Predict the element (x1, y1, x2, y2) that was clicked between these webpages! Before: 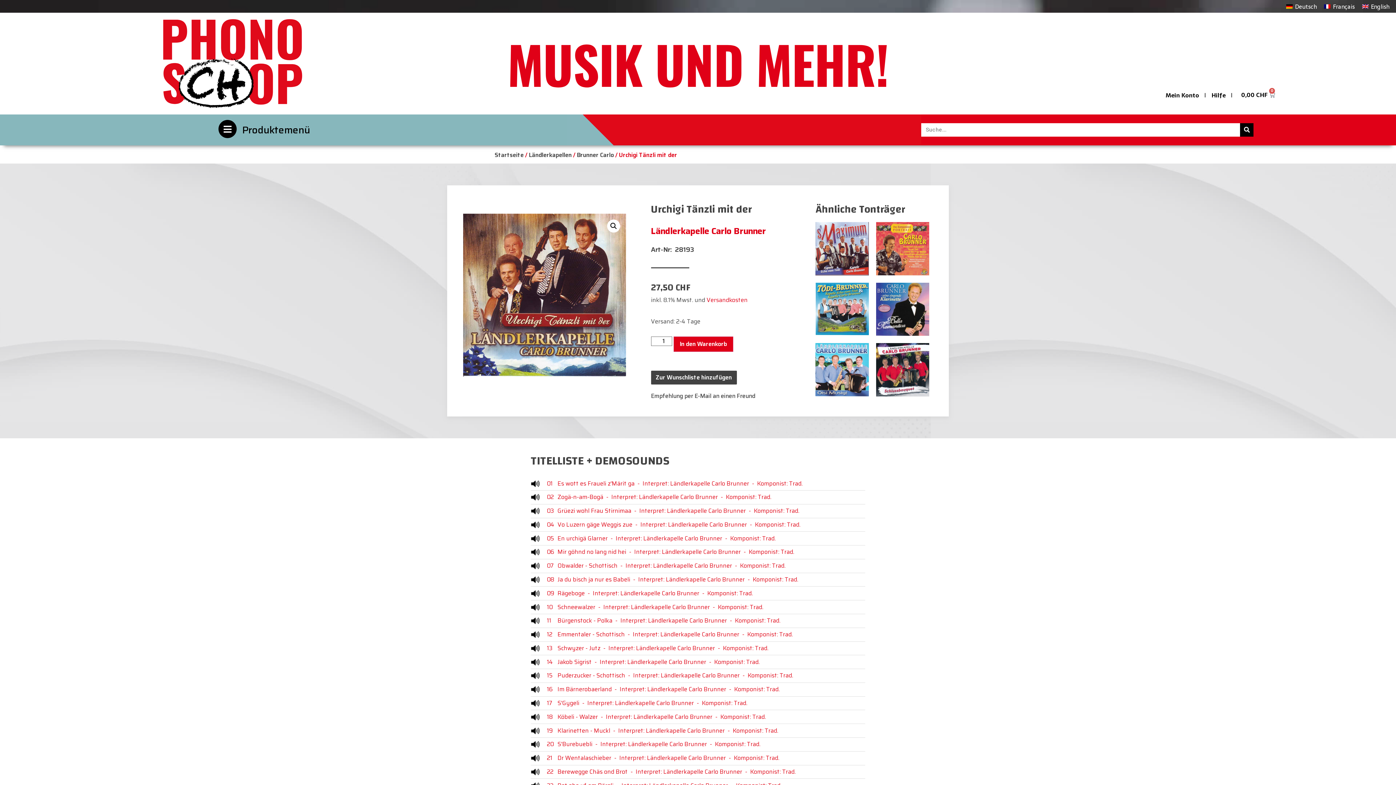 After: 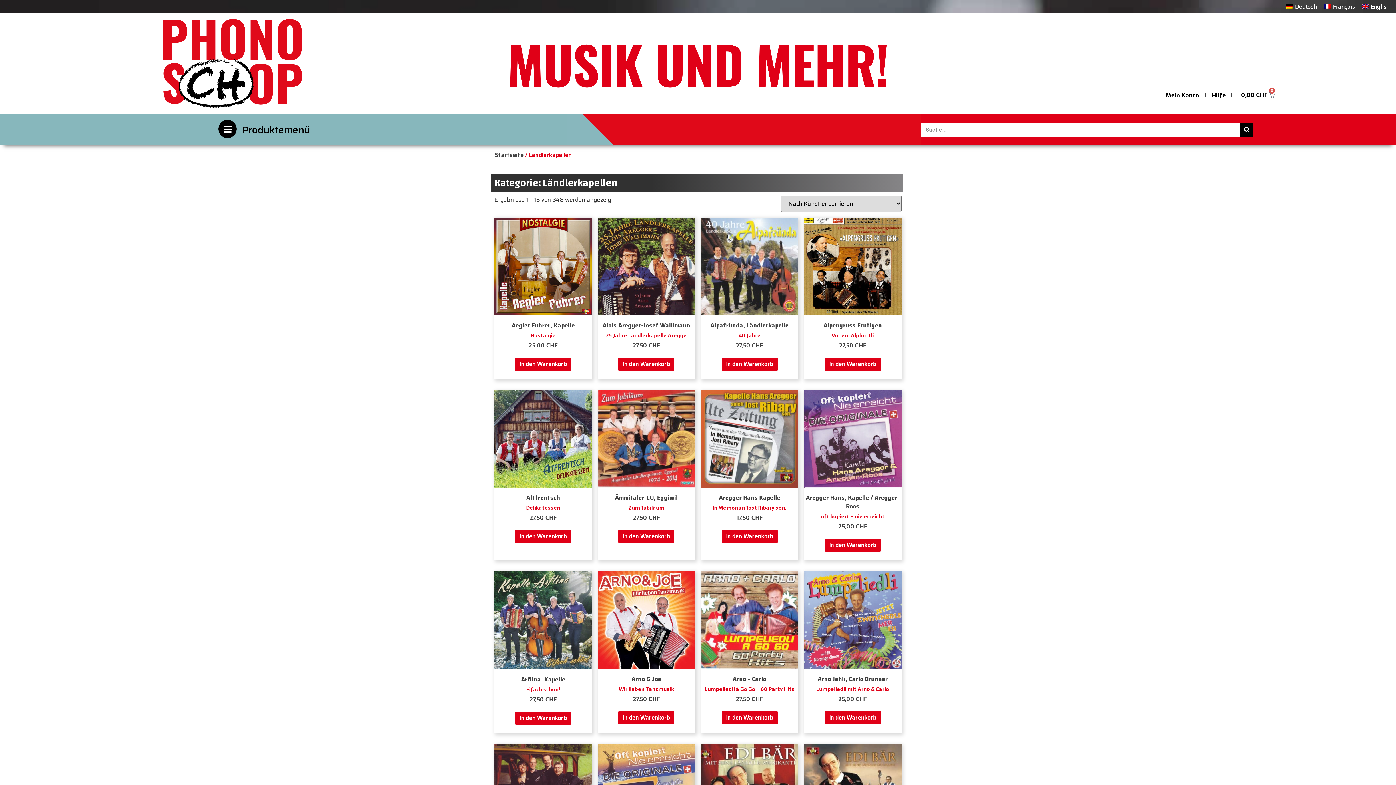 Action: label: Ländlerkapellen bbox: (528, 150, 571, 159)